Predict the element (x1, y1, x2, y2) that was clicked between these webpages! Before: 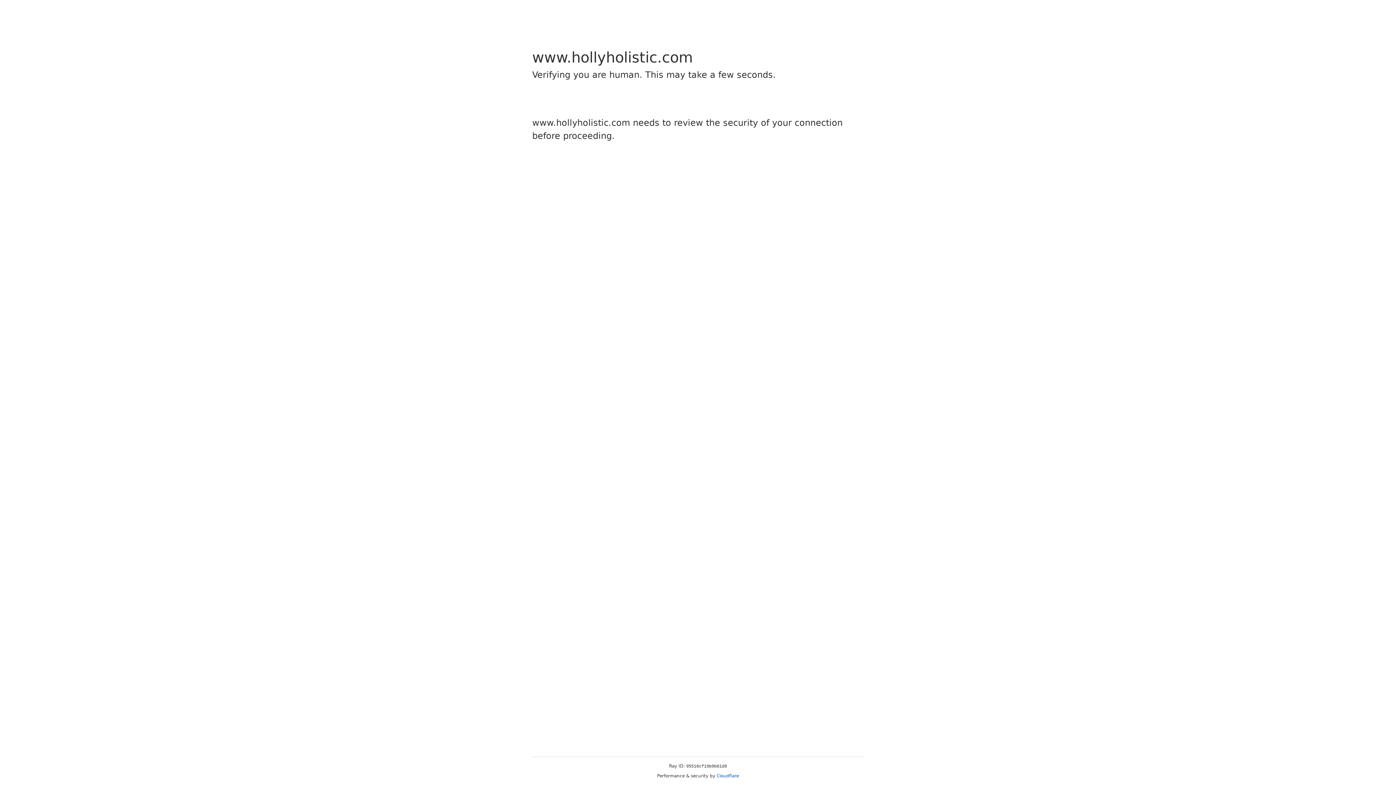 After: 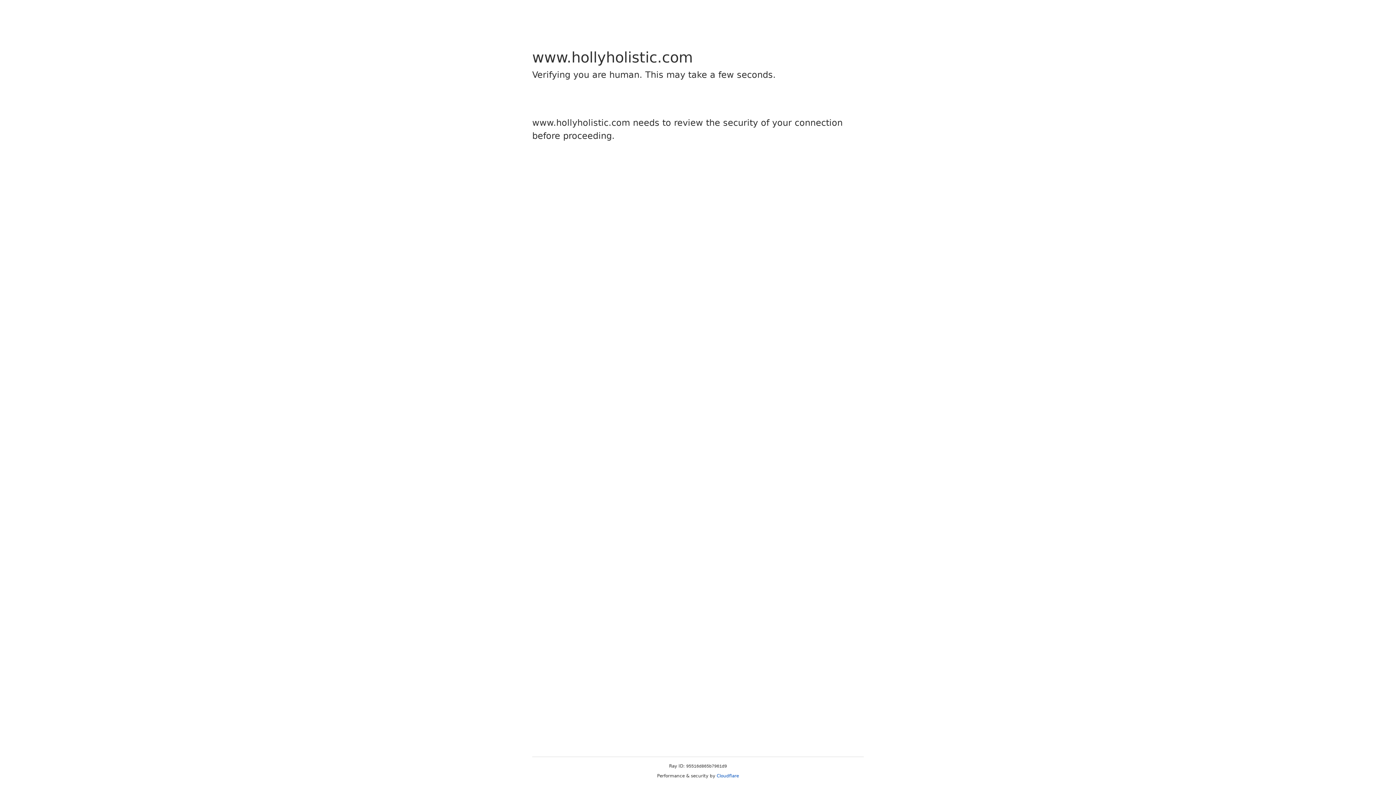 Action: label: Cloudflare bbox: (716, 773, 739, 778)